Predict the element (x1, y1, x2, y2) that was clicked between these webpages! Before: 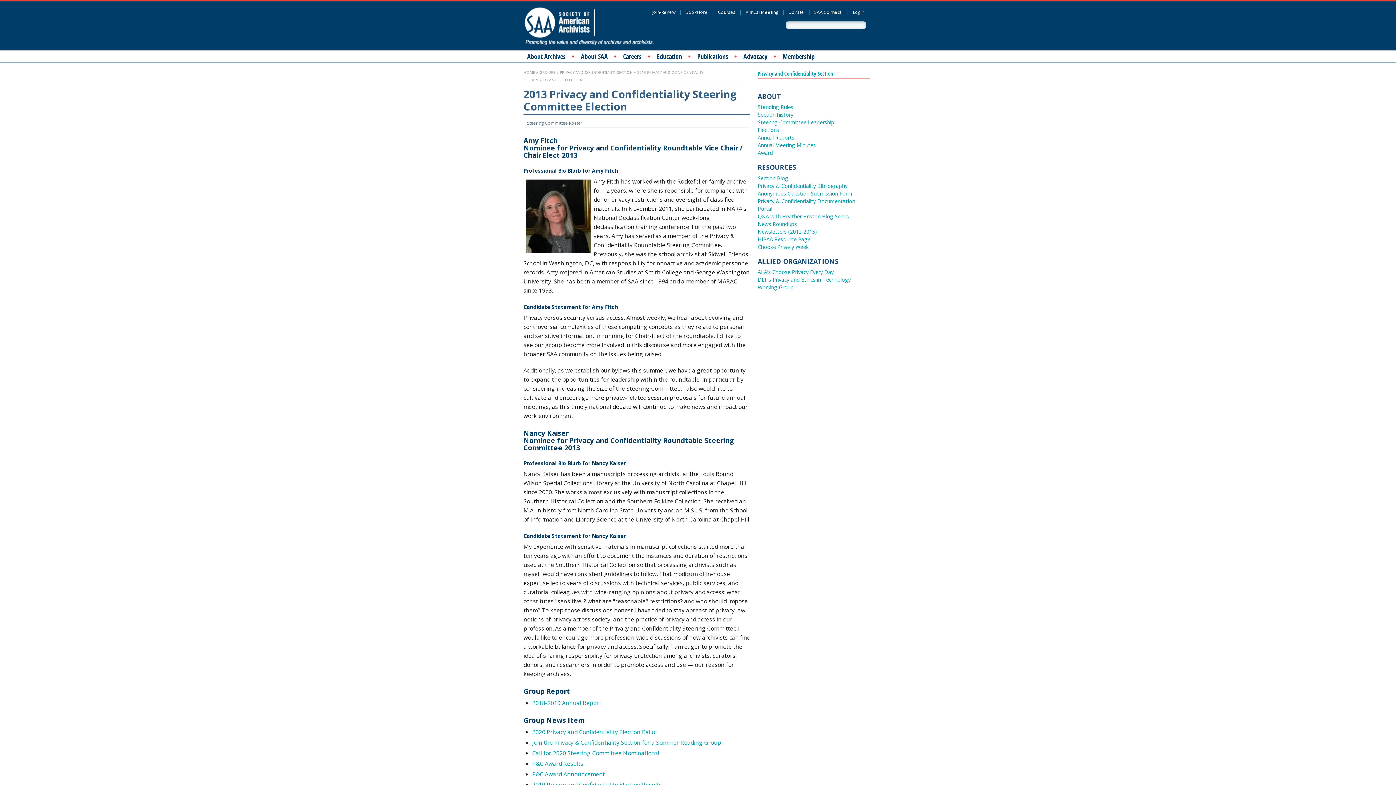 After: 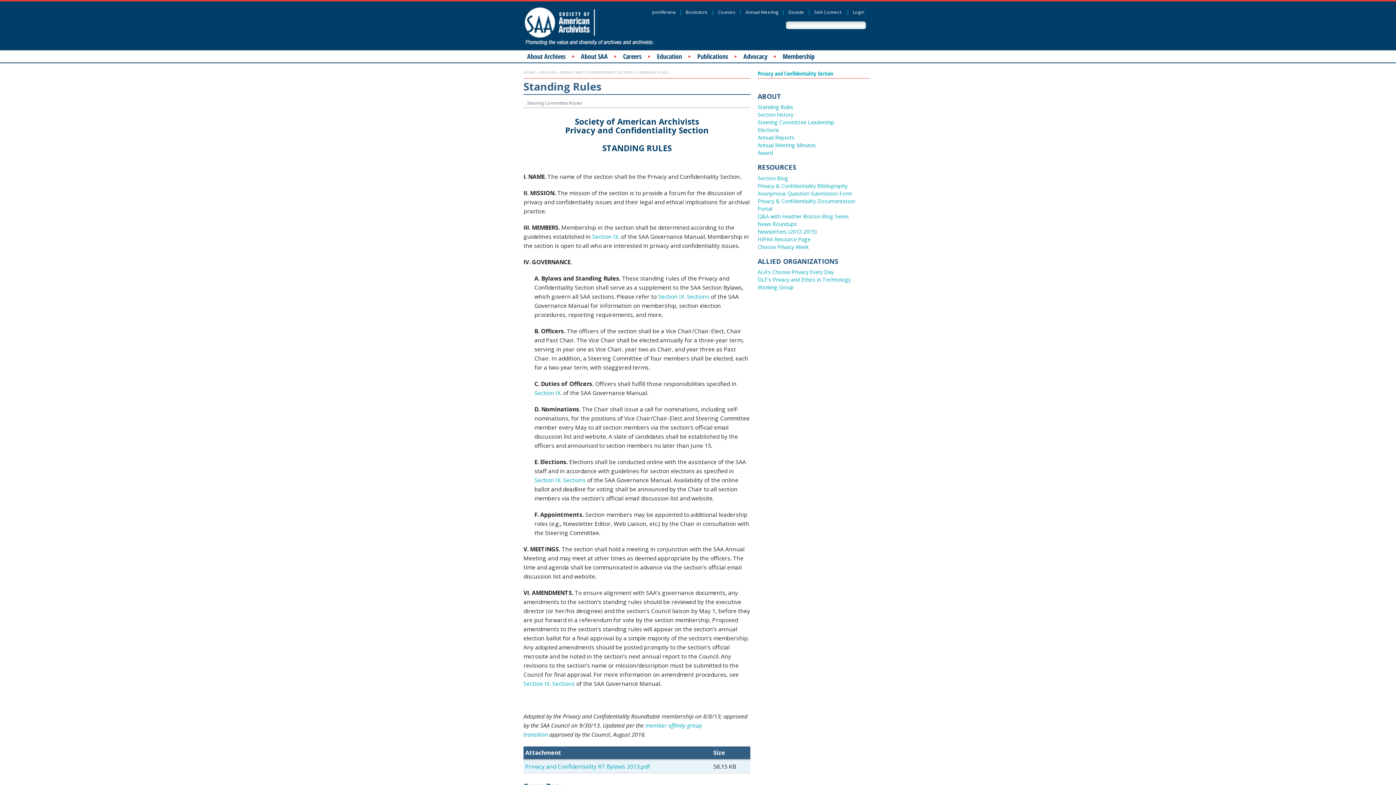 Action: label: Standing Rules bbox: (757, 103, 793, 110)